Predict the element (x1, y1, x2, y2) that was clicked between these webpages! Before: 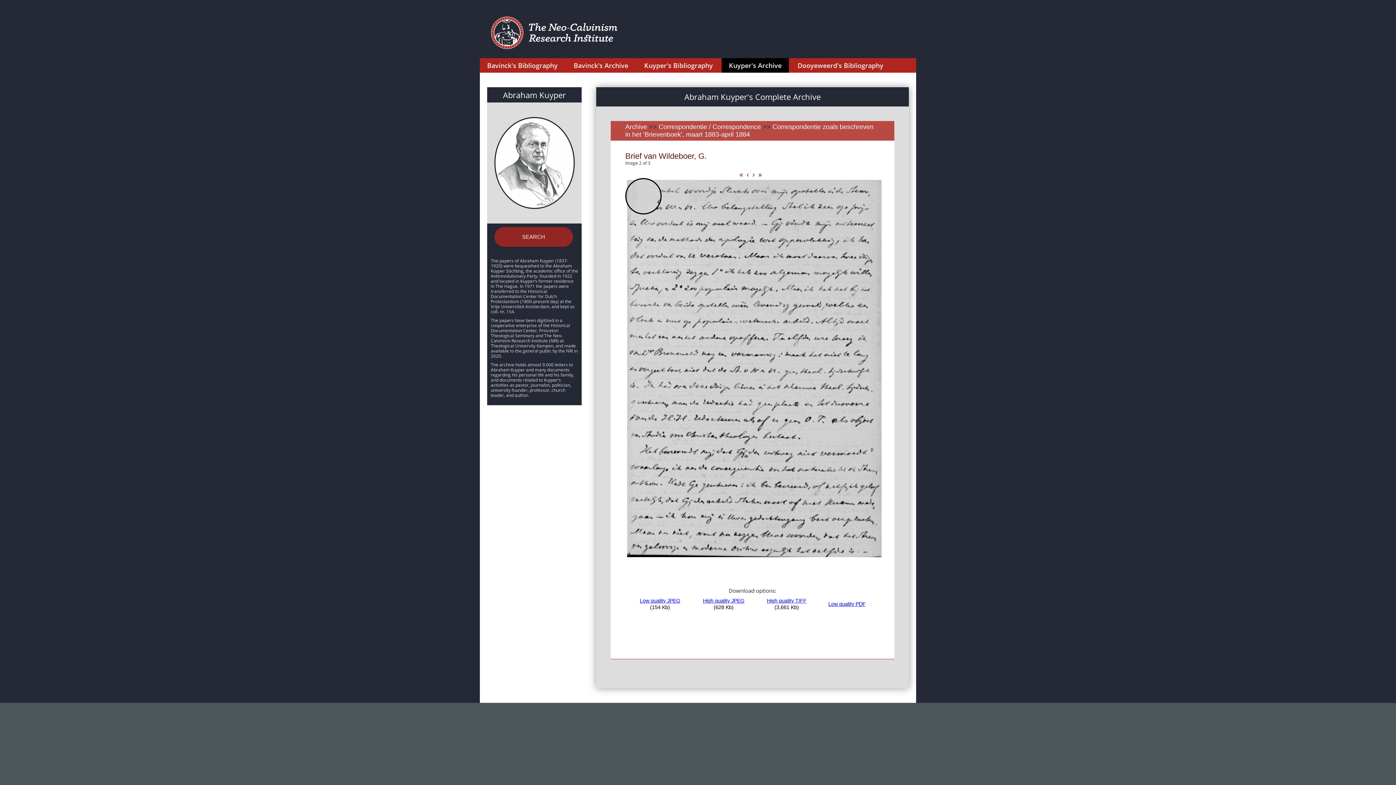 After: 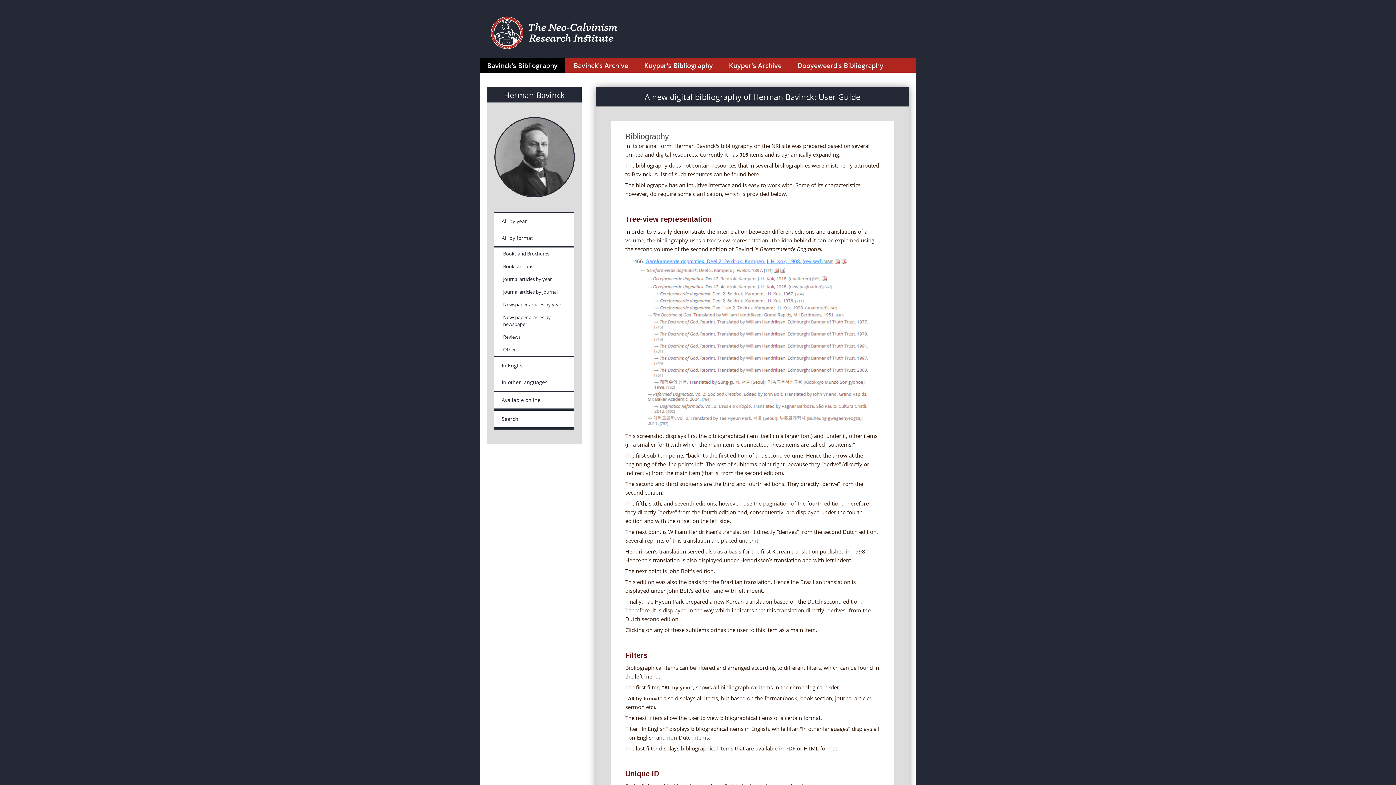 Action: bbox: (480, 58, 565, 72) label: Bavinck's Bibliography